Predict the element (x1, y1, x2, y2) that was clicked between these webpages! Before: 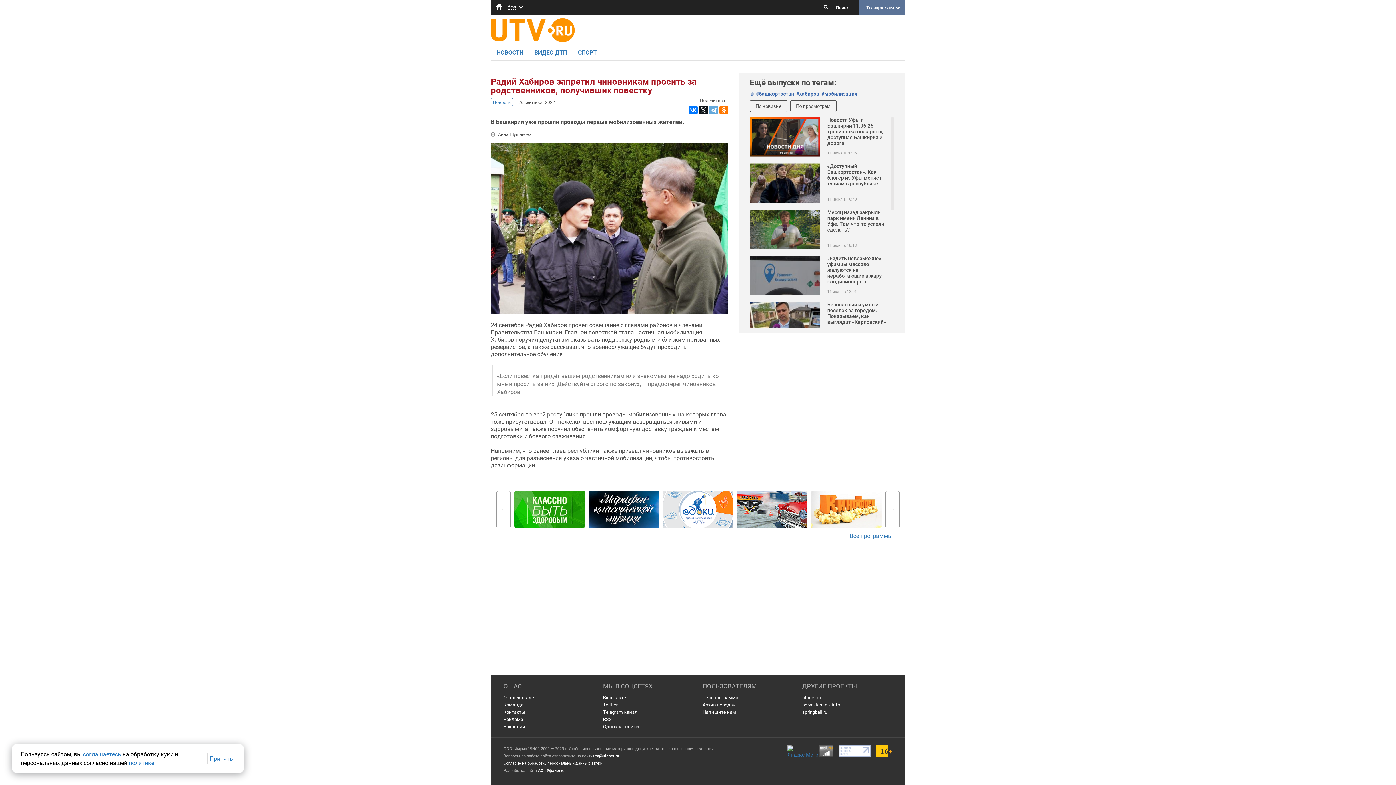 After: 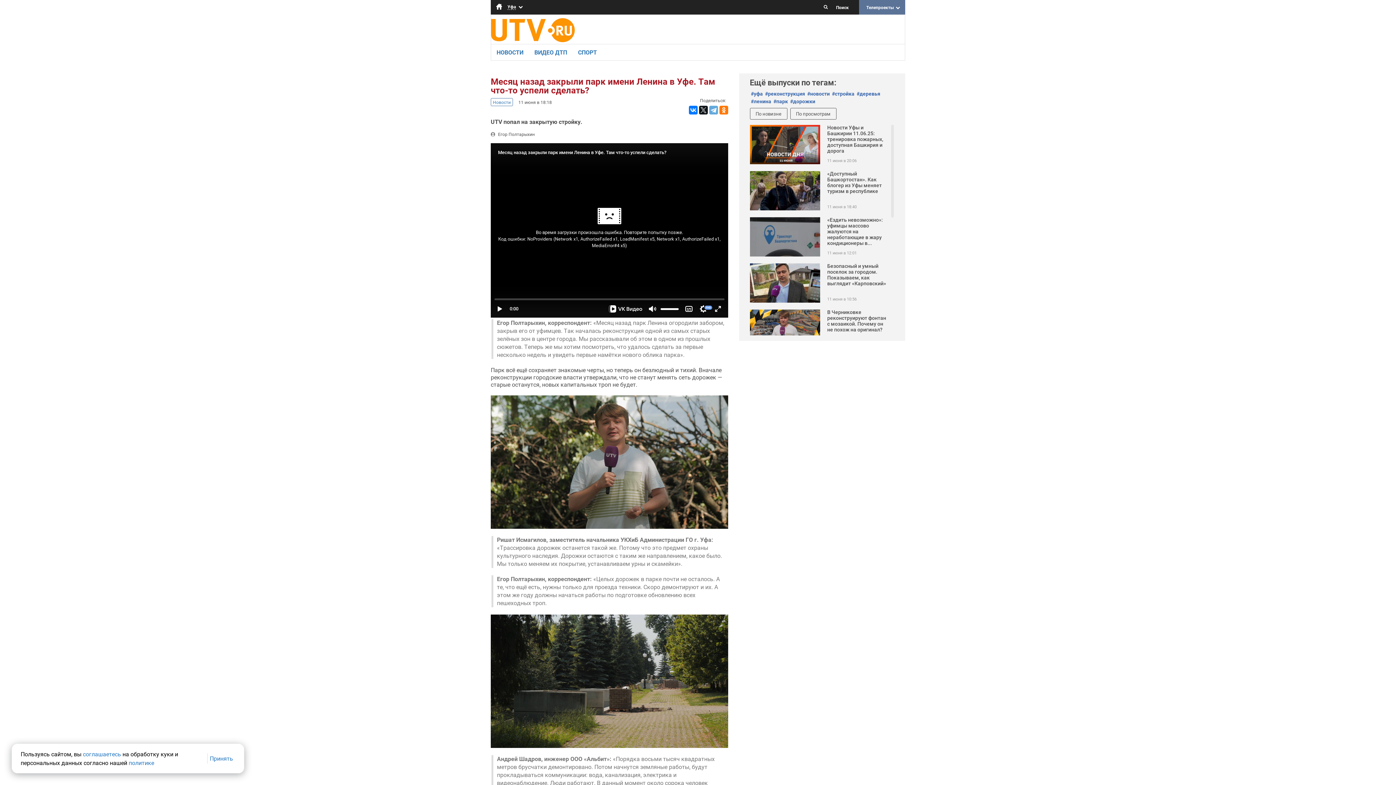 Action: label: Месяц назад закрыли парк имени Ленина в Уфе. Там что-то успели сделать?
11 июня в 18:18 bbox: (750, 209, 887, 249)